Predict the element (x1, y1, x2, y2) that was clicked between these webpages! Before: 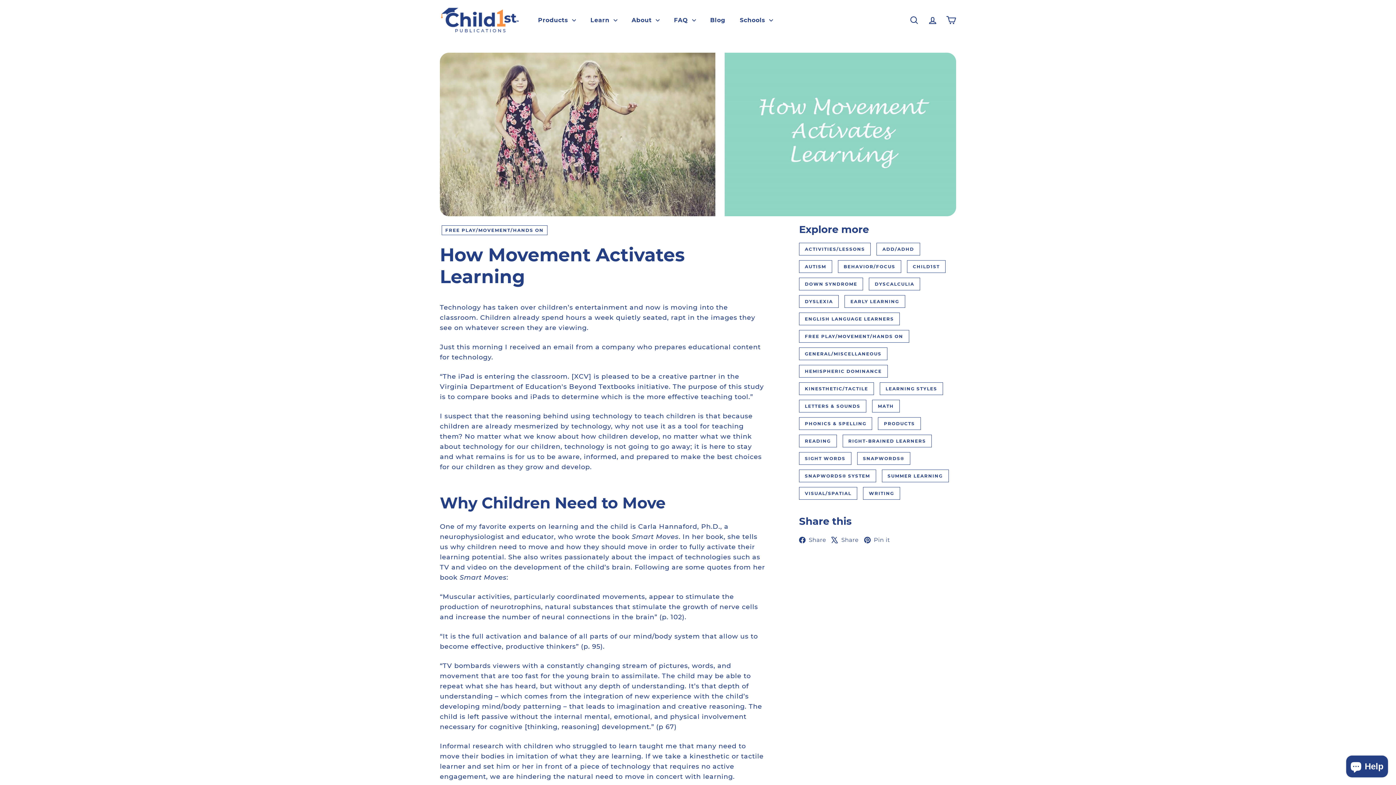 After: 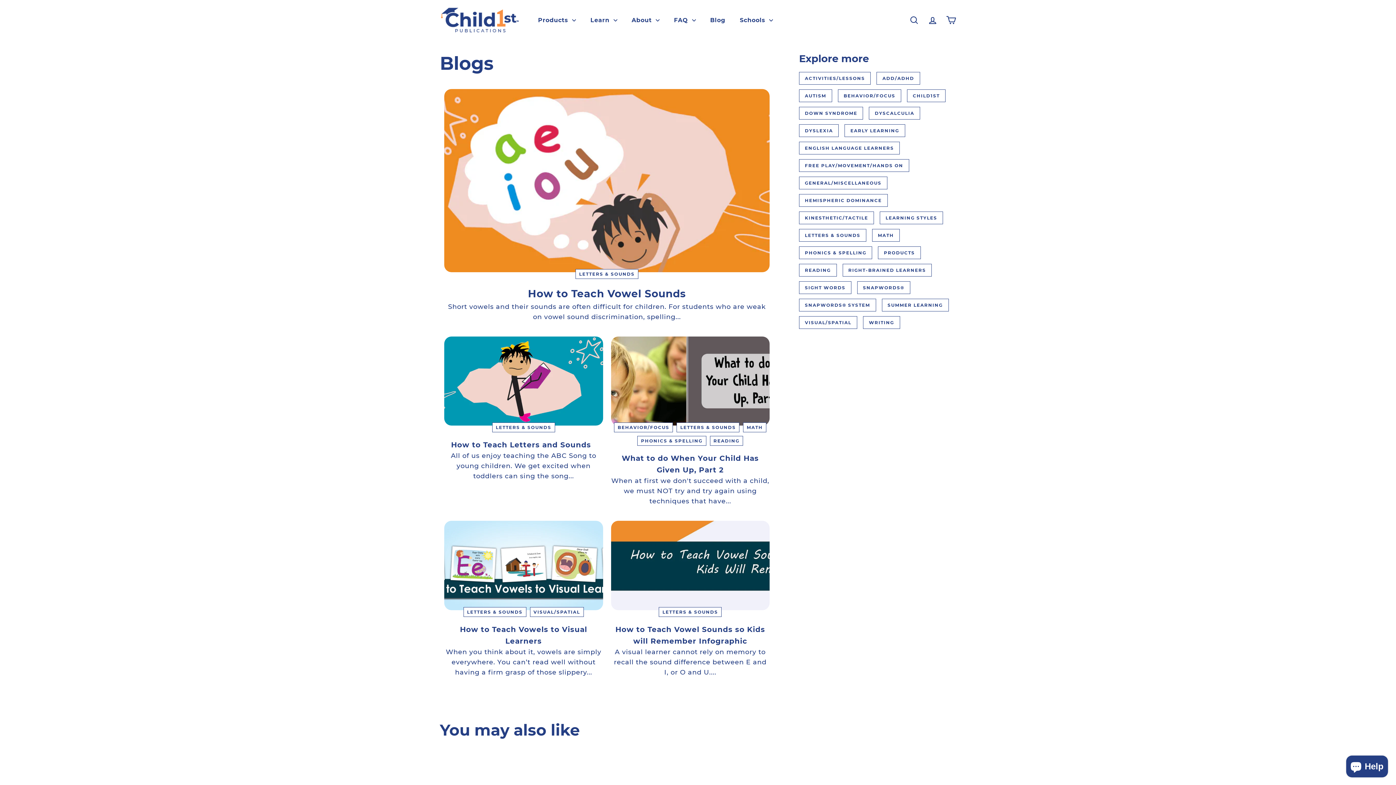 Action: label: LETTERS & SOUNDS bbox: (799, 400, 866, 412)